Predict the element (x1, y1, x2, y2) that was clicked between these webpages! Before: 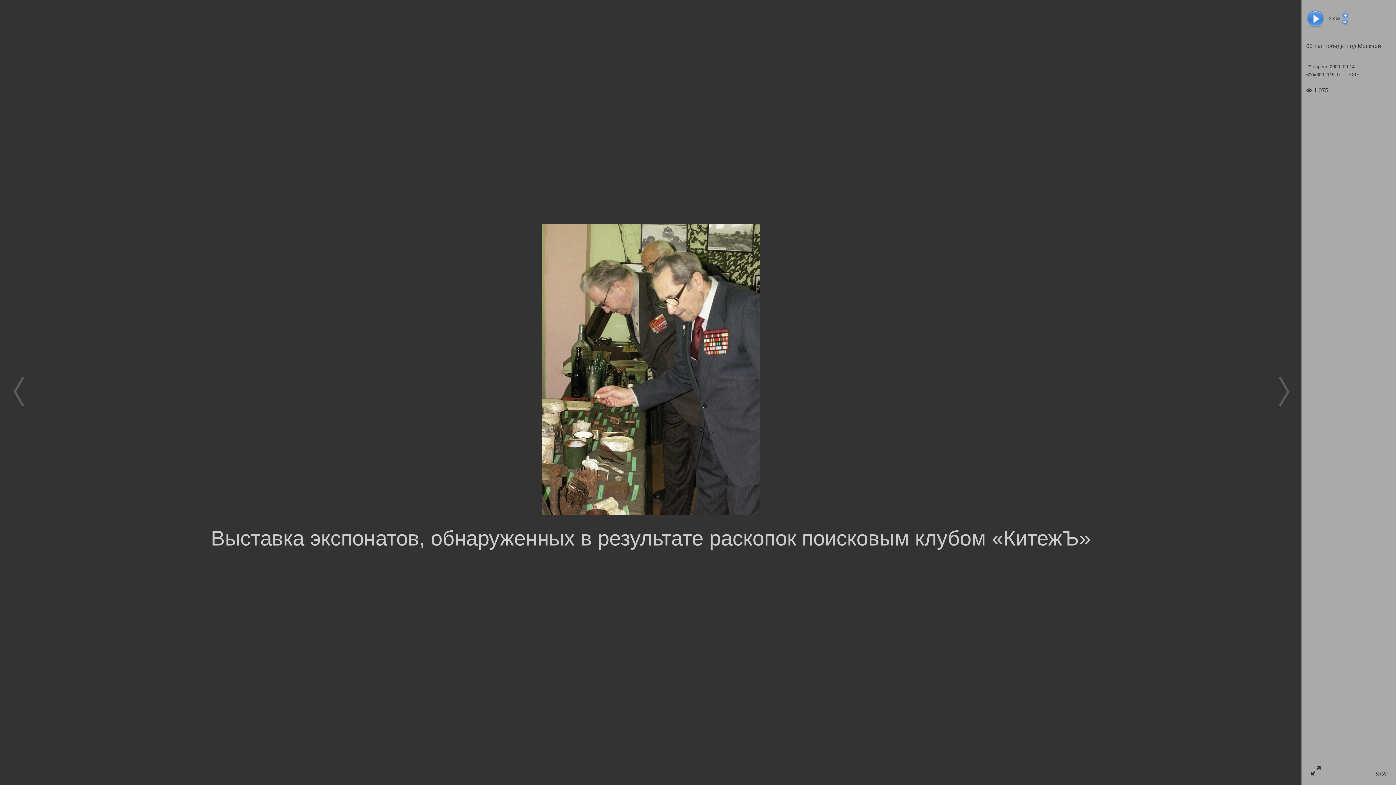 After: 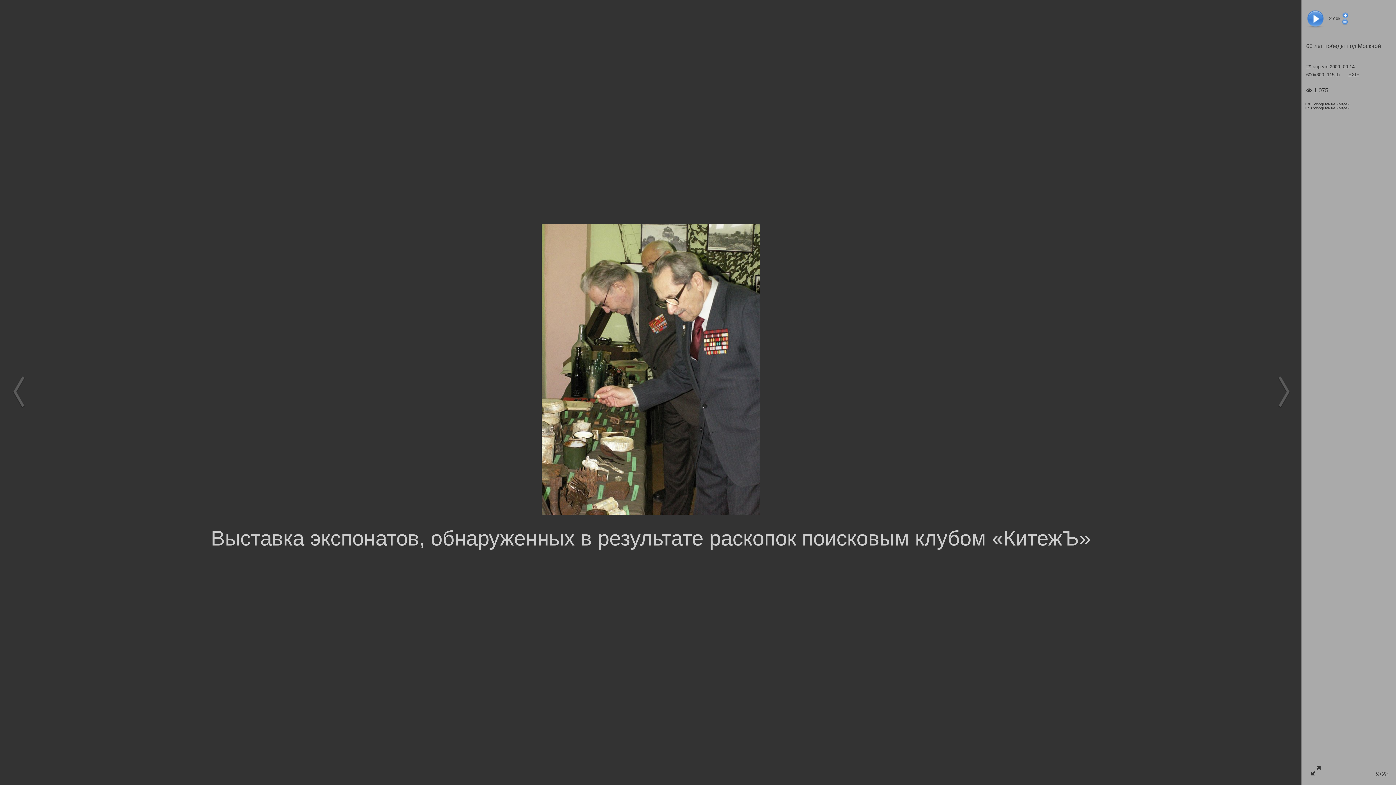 Action: label: EXIF bbox: (1348, 71, 1359, 77)